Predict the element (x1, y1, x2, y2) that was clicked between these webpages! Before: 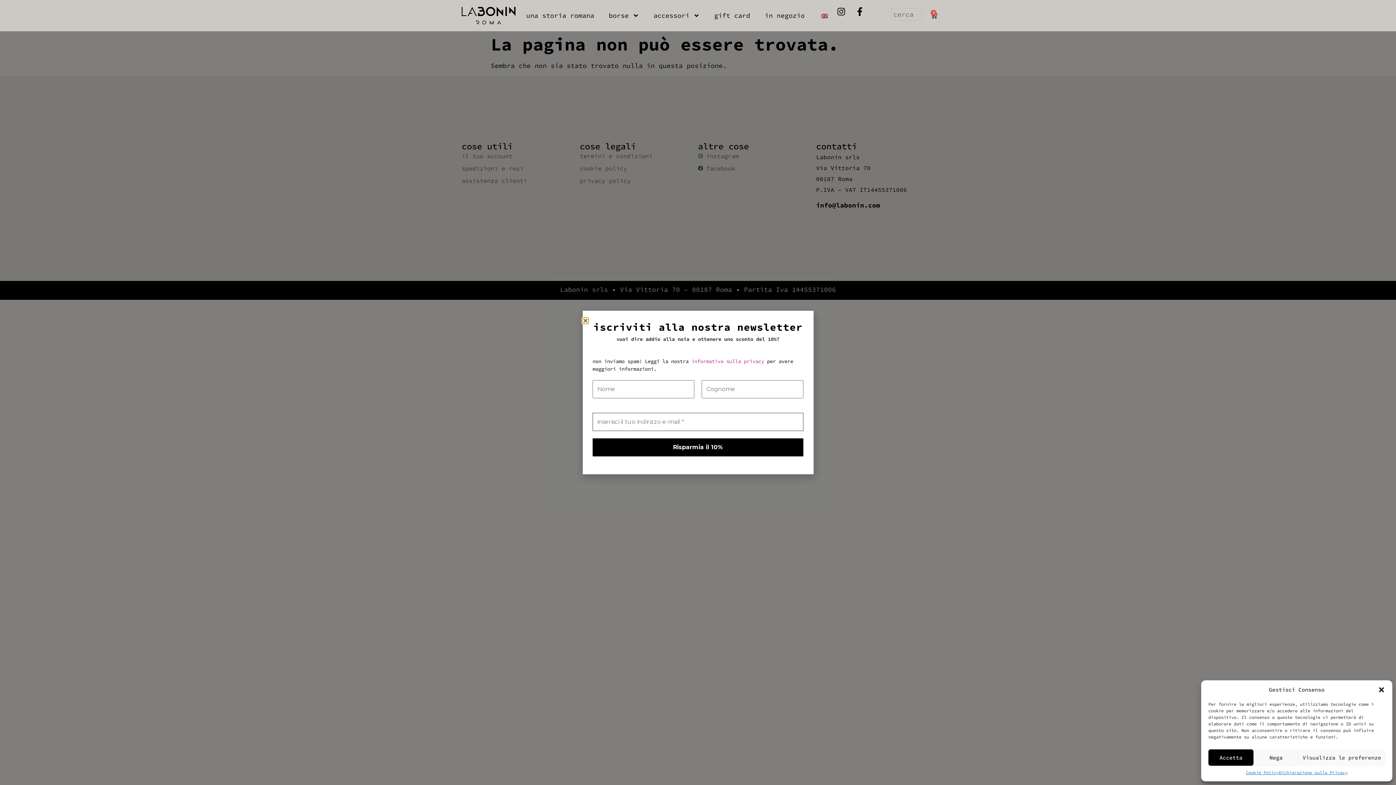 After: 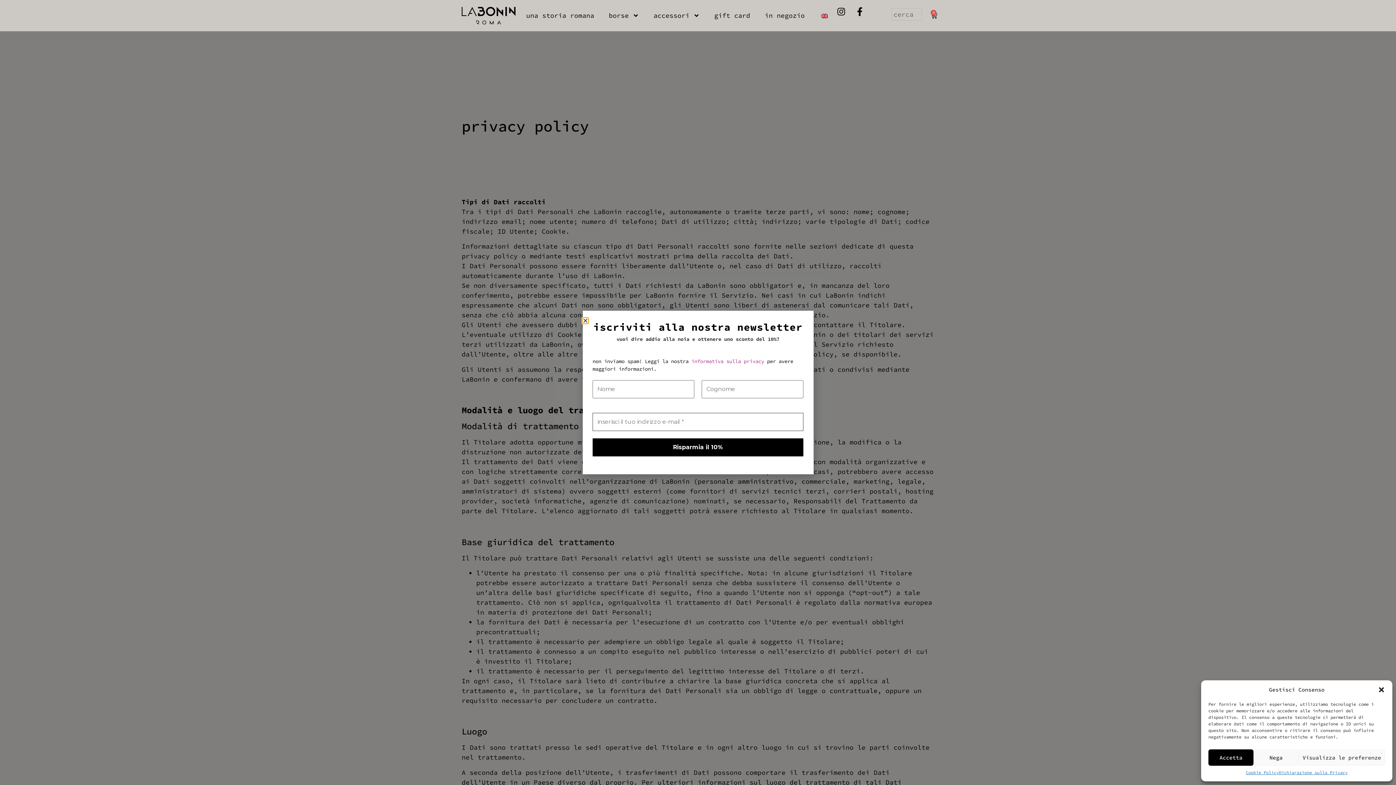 Action: bbox: (1279, 769, 1347, 776) label: Dichiarazione sulla Privacy